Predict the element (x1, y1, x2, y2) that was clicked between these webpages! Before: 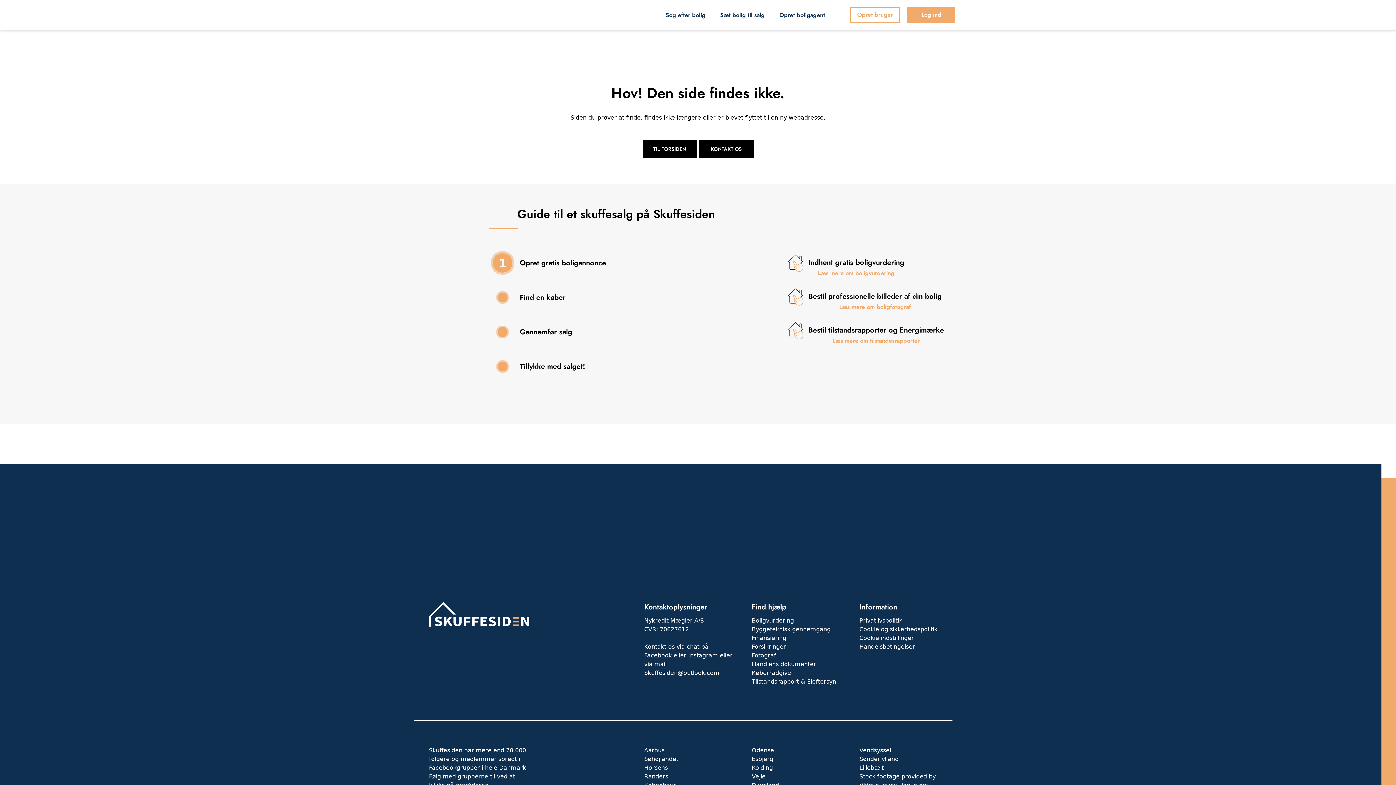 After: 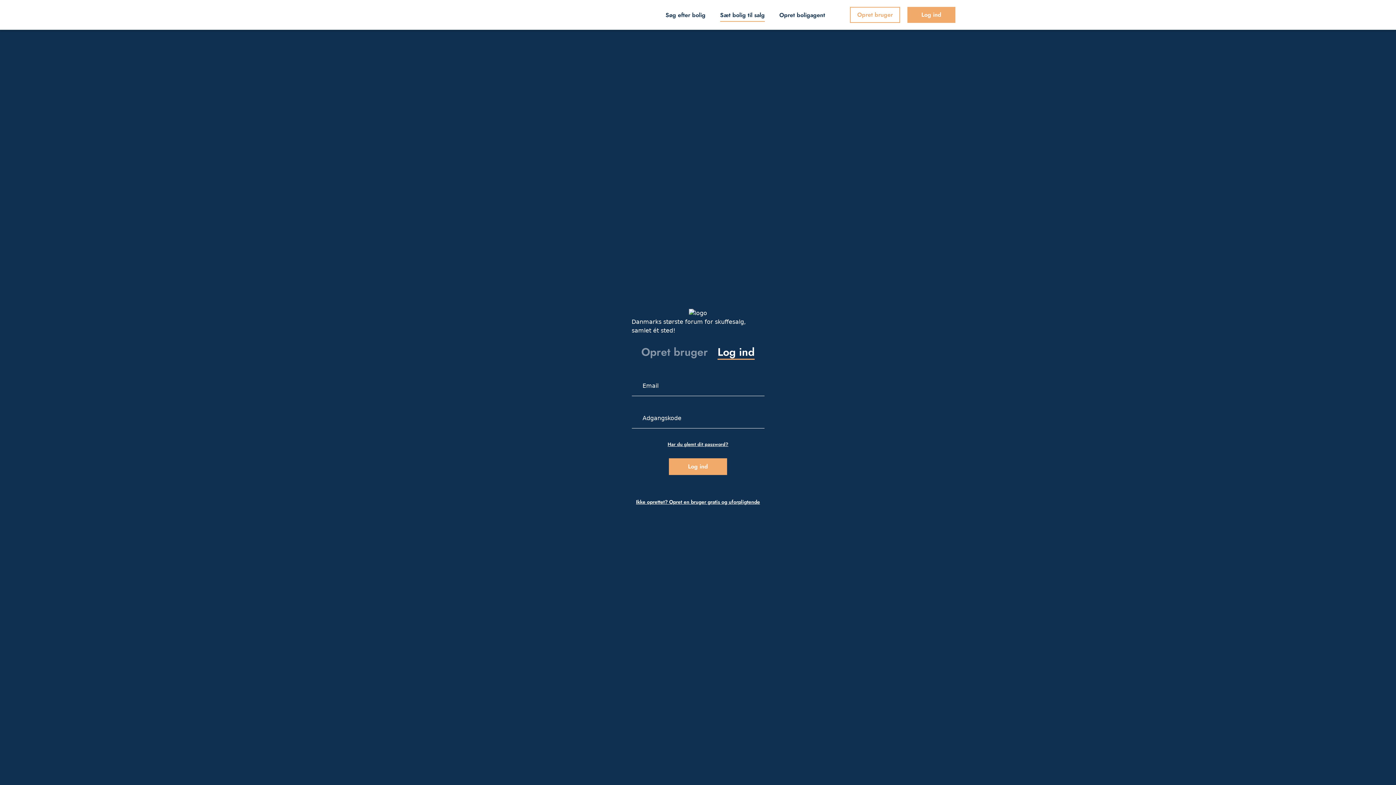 Action: bbox: (712, 4, 772, 25) label: Sæt bolig til salg